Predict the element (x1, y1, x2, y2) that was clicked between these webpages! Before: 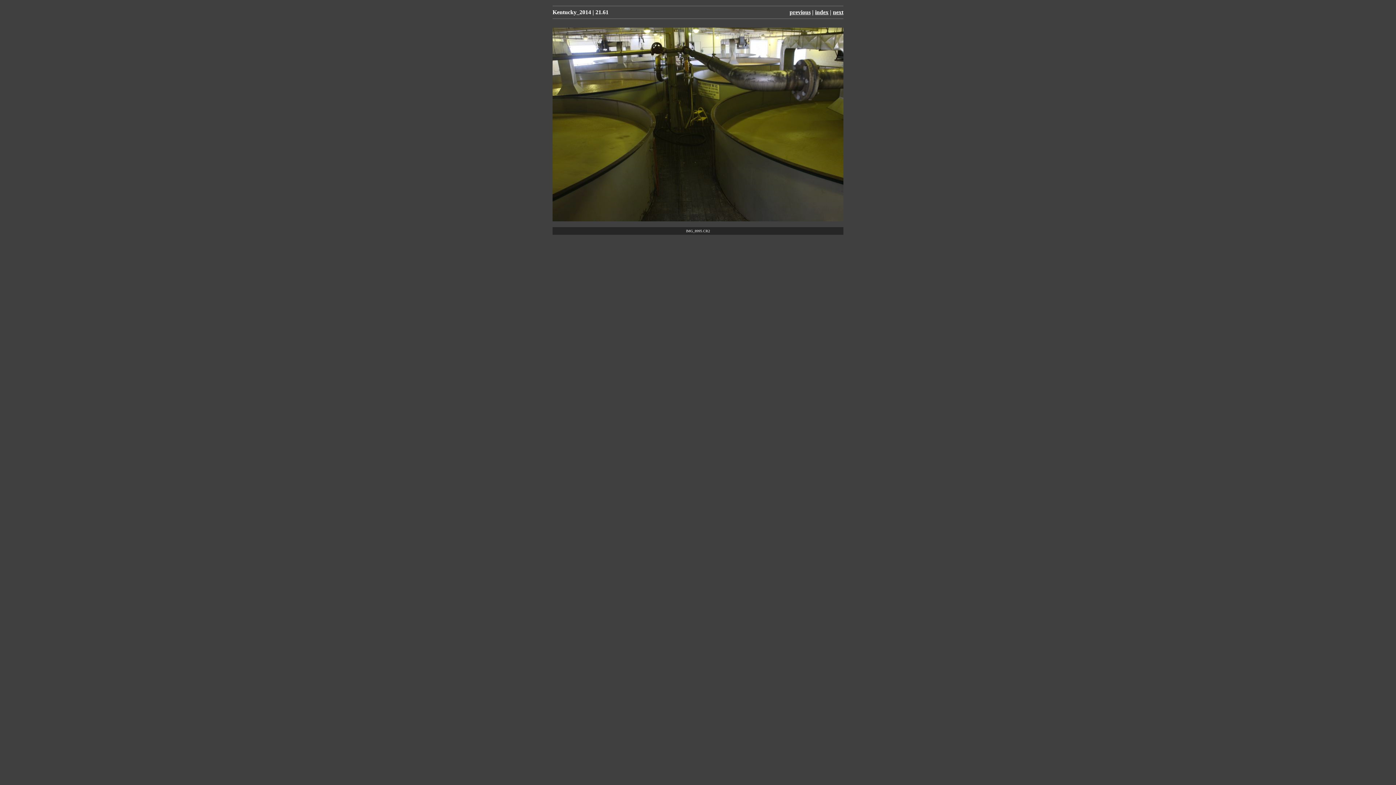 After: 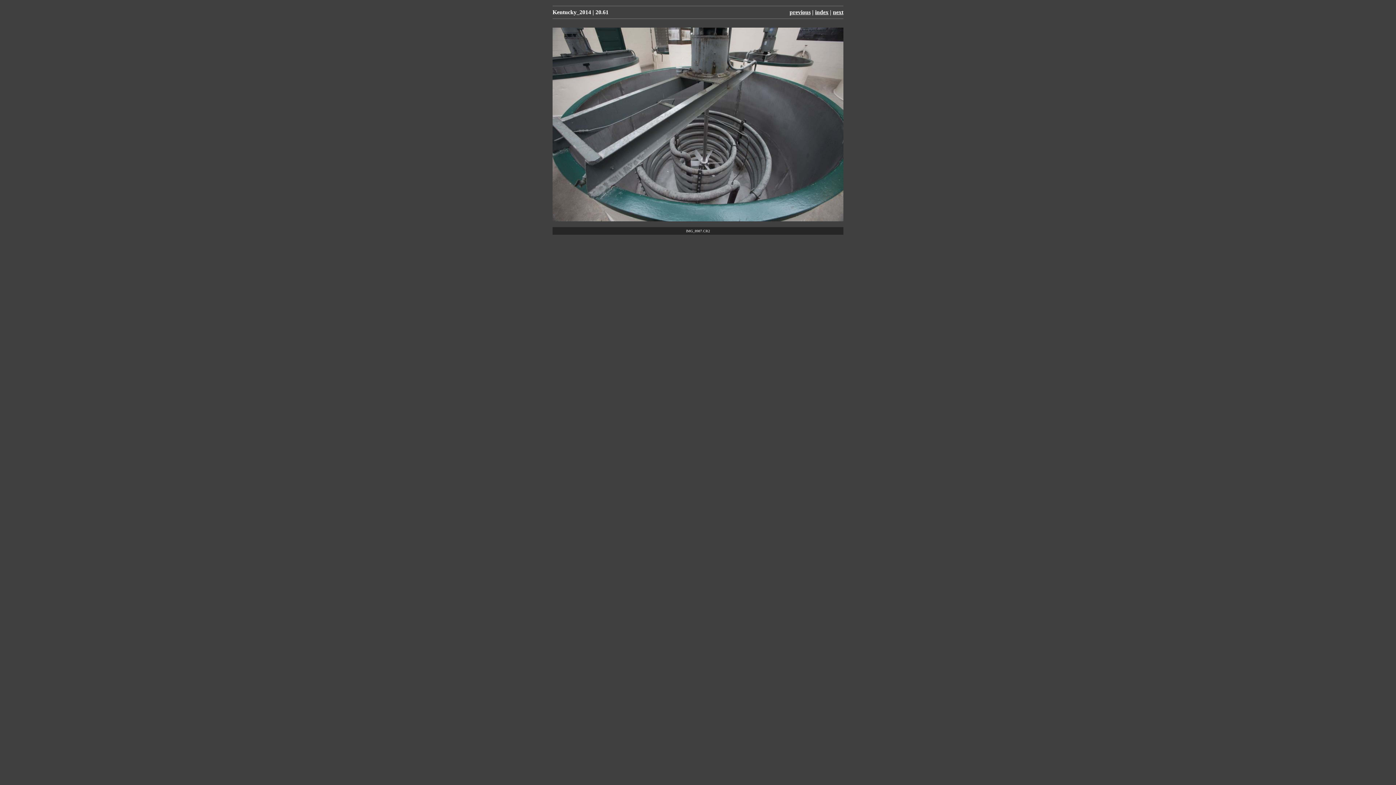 Action: label: previous bbox: (789, 9, 810, 15)